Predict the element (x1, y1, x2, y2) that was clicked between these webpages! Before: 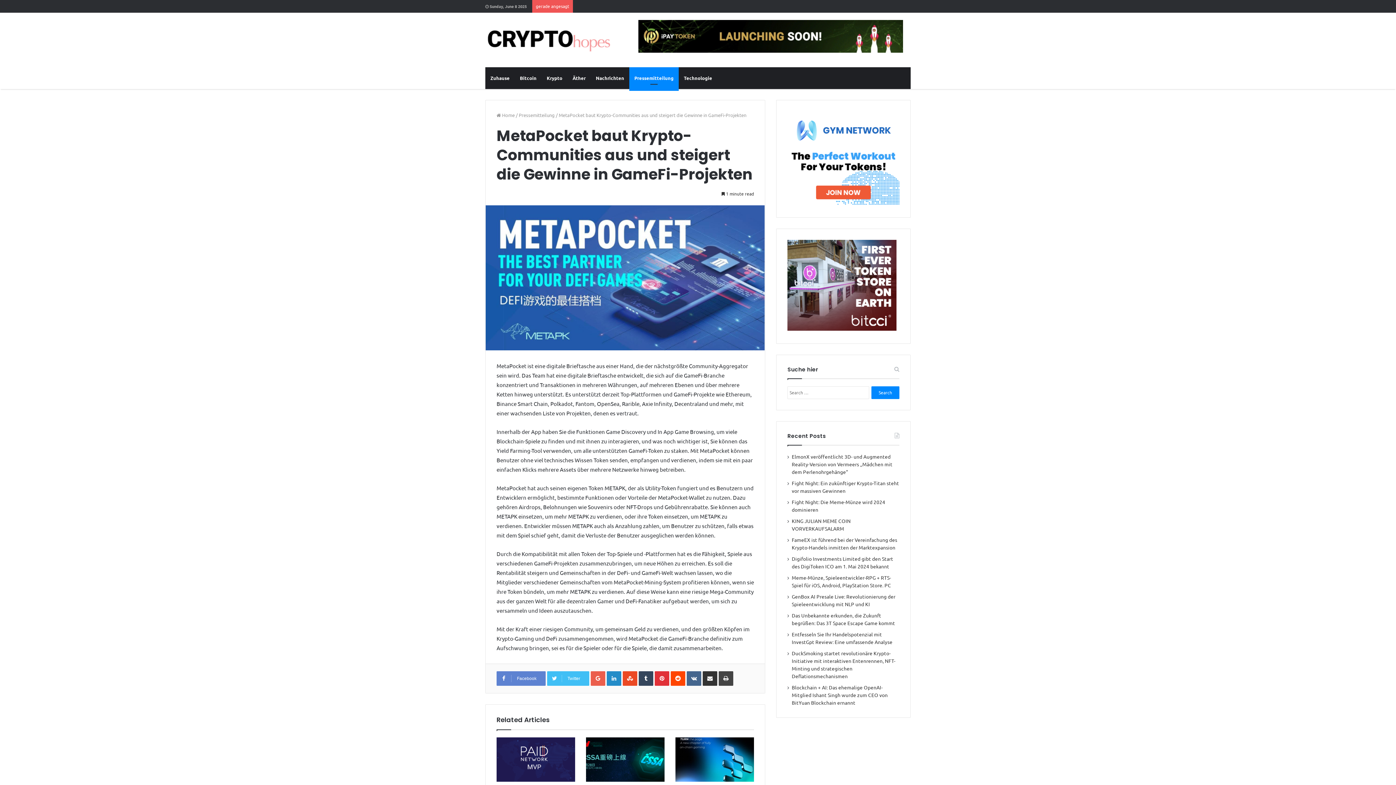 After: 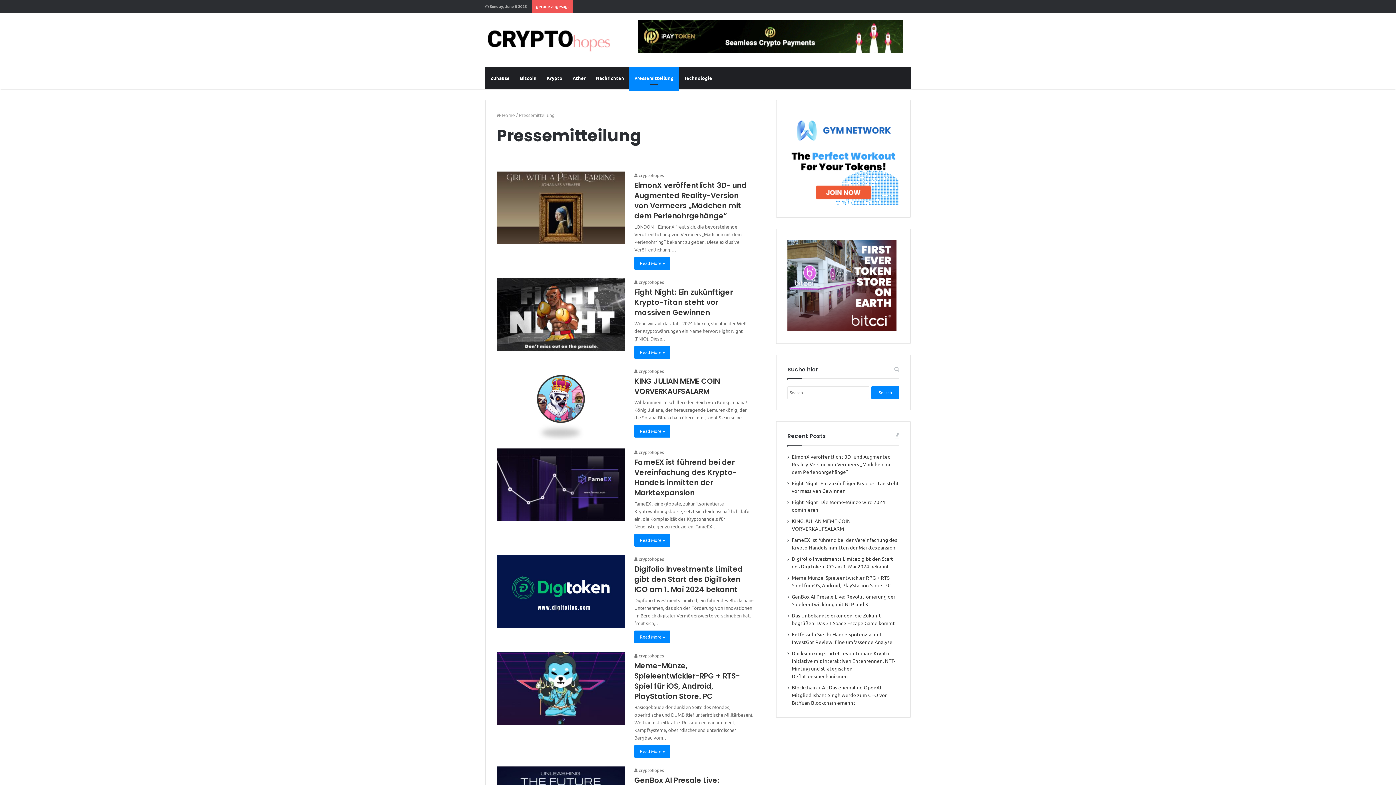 Action: bbox: (518, 112, 554, 118) label: Pressemitteilung